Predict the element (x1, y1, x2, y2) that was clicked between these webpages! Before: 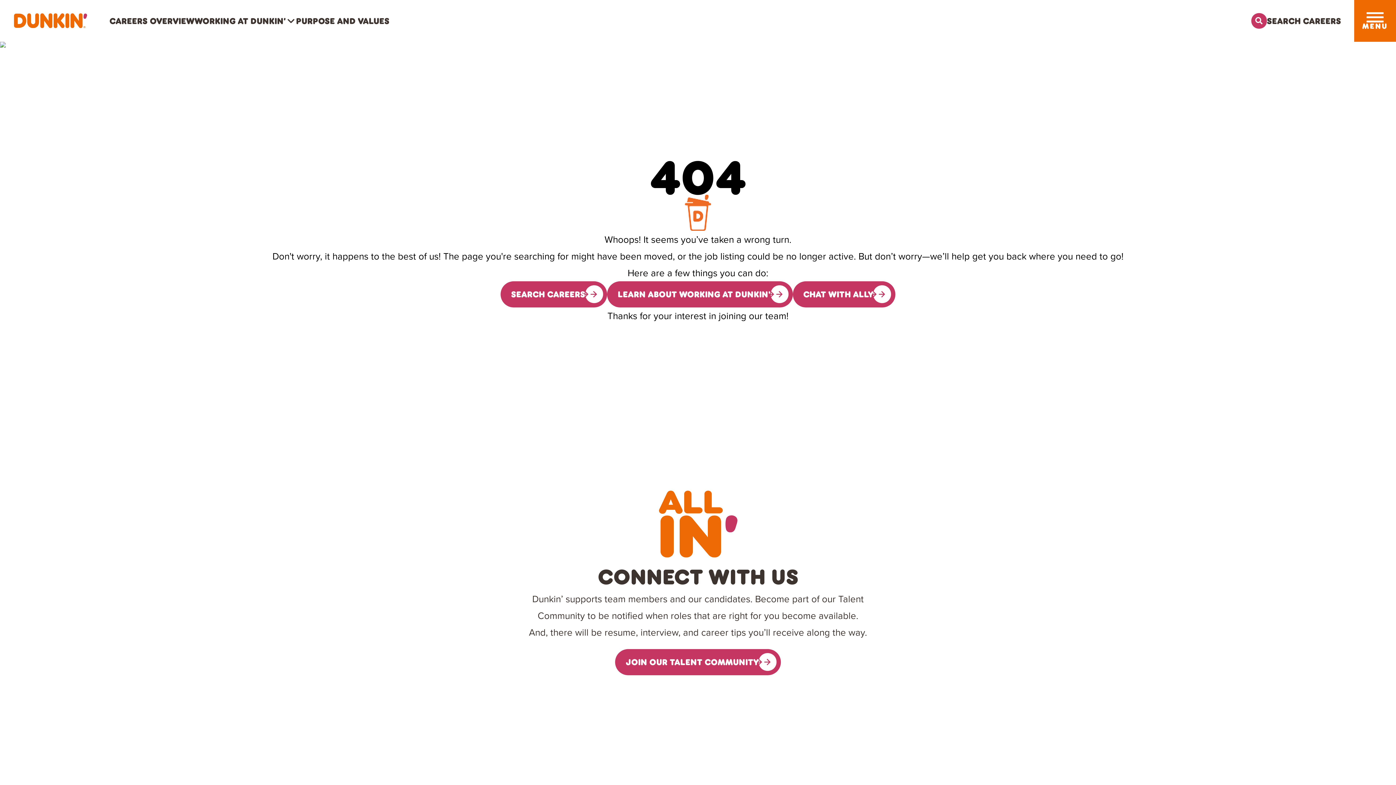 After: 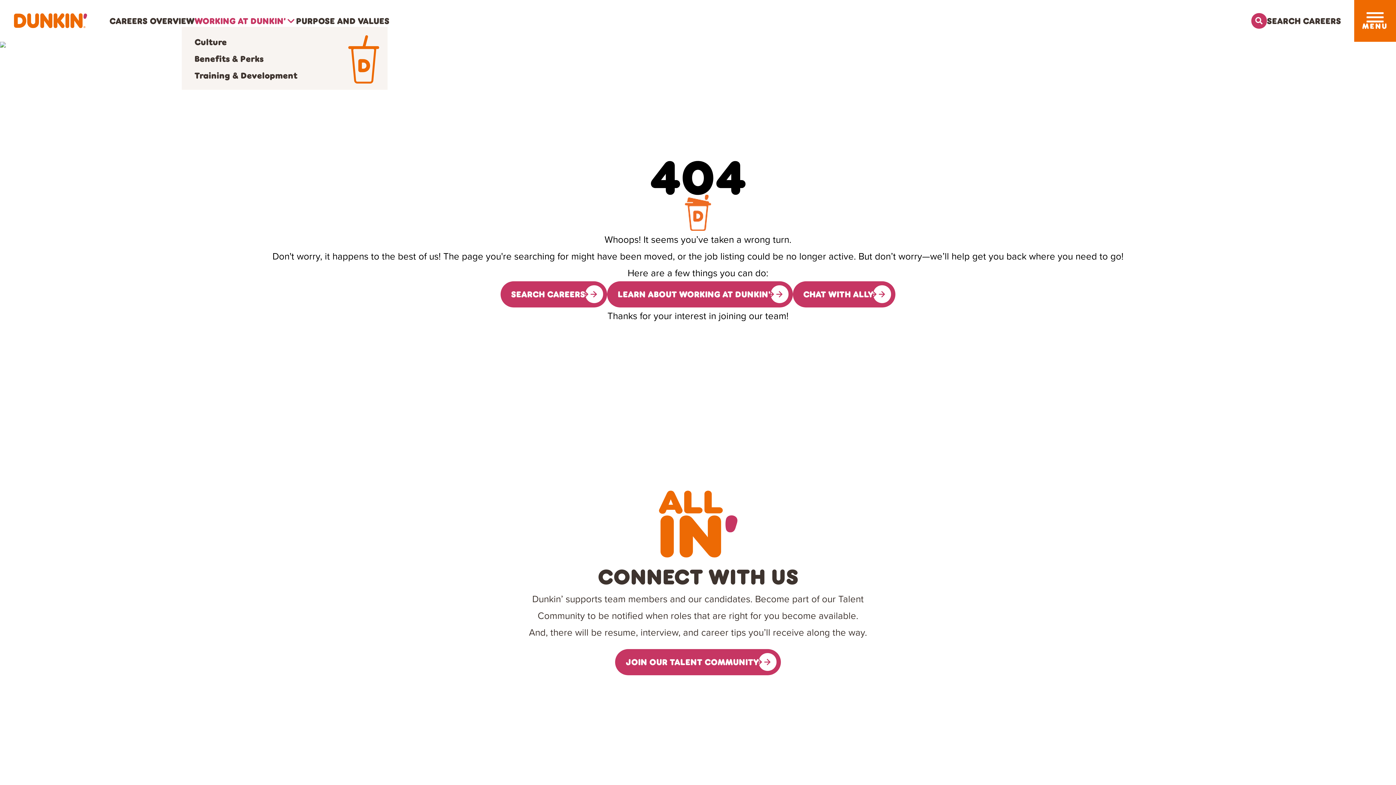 Action: label: WORKING AT DUNKIN’ bbox: (194, 14, 296, 27)